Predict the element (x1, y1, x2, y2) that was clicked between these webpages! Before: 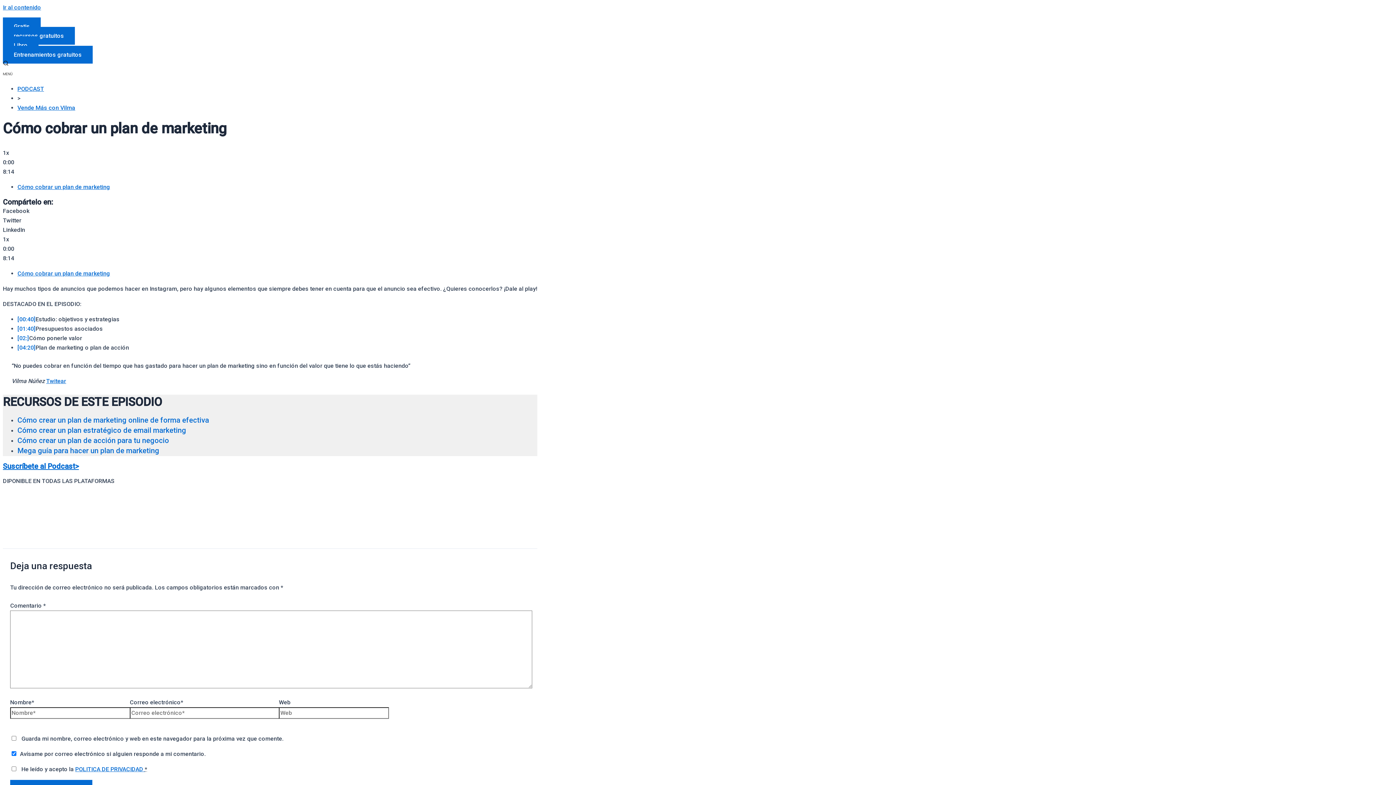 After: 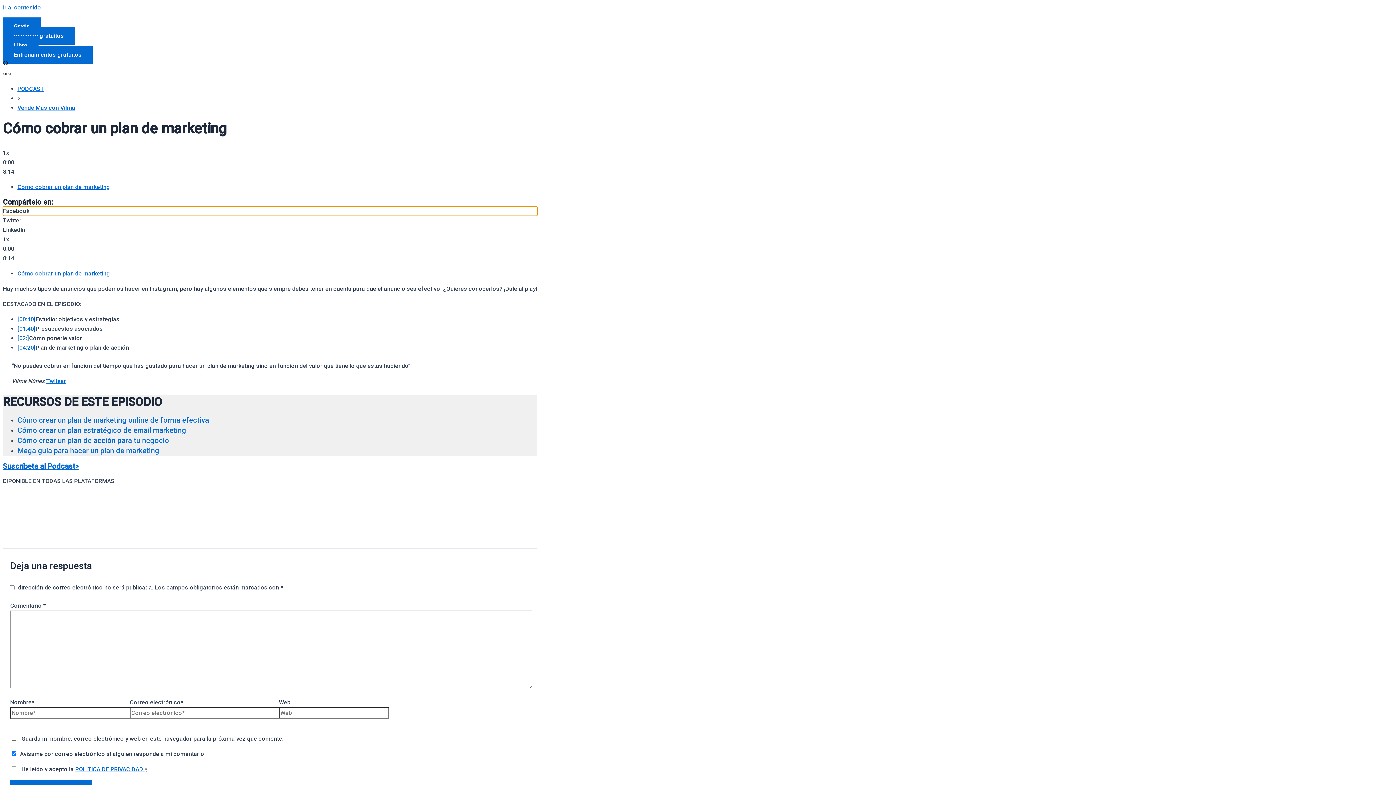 Action: label: Compartir en facebook bbox: (2, 206, 537, 216)